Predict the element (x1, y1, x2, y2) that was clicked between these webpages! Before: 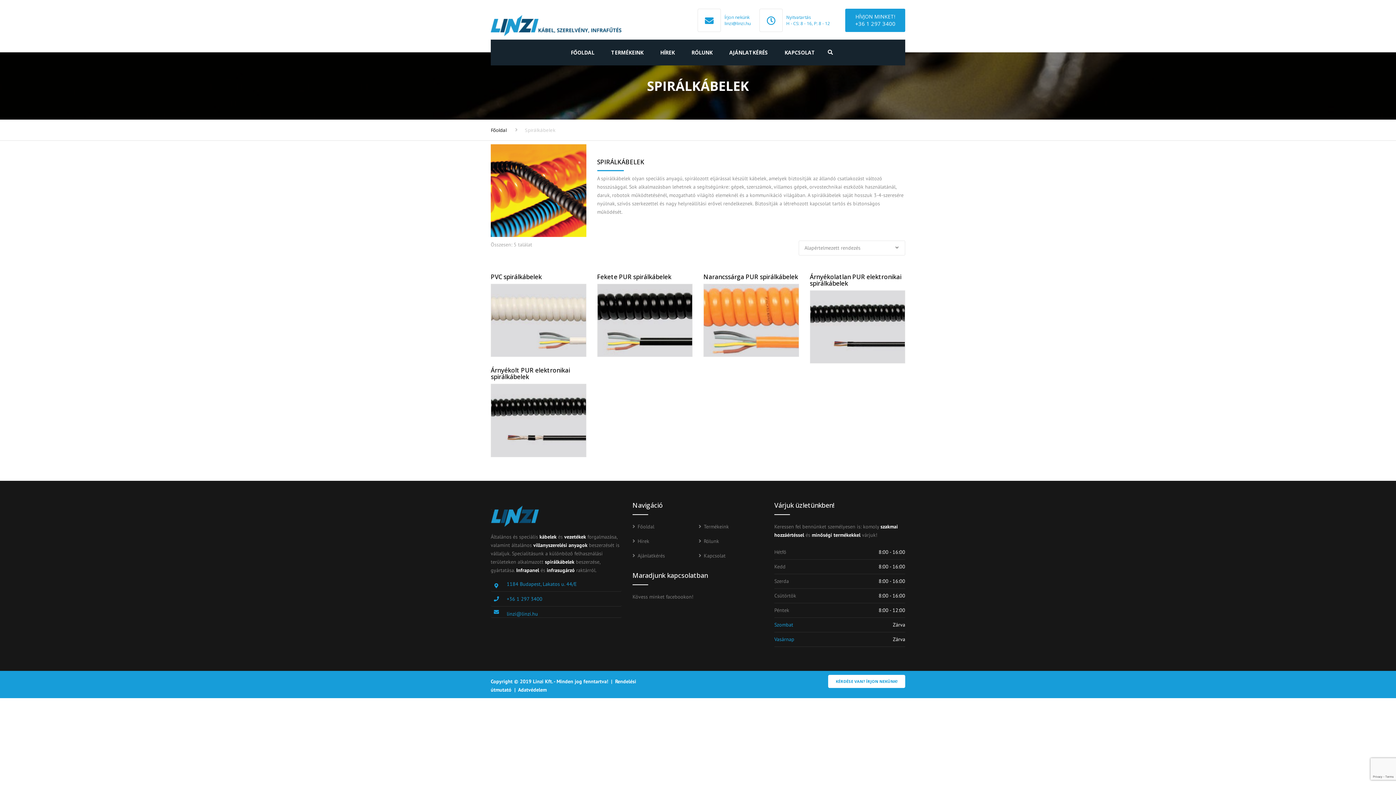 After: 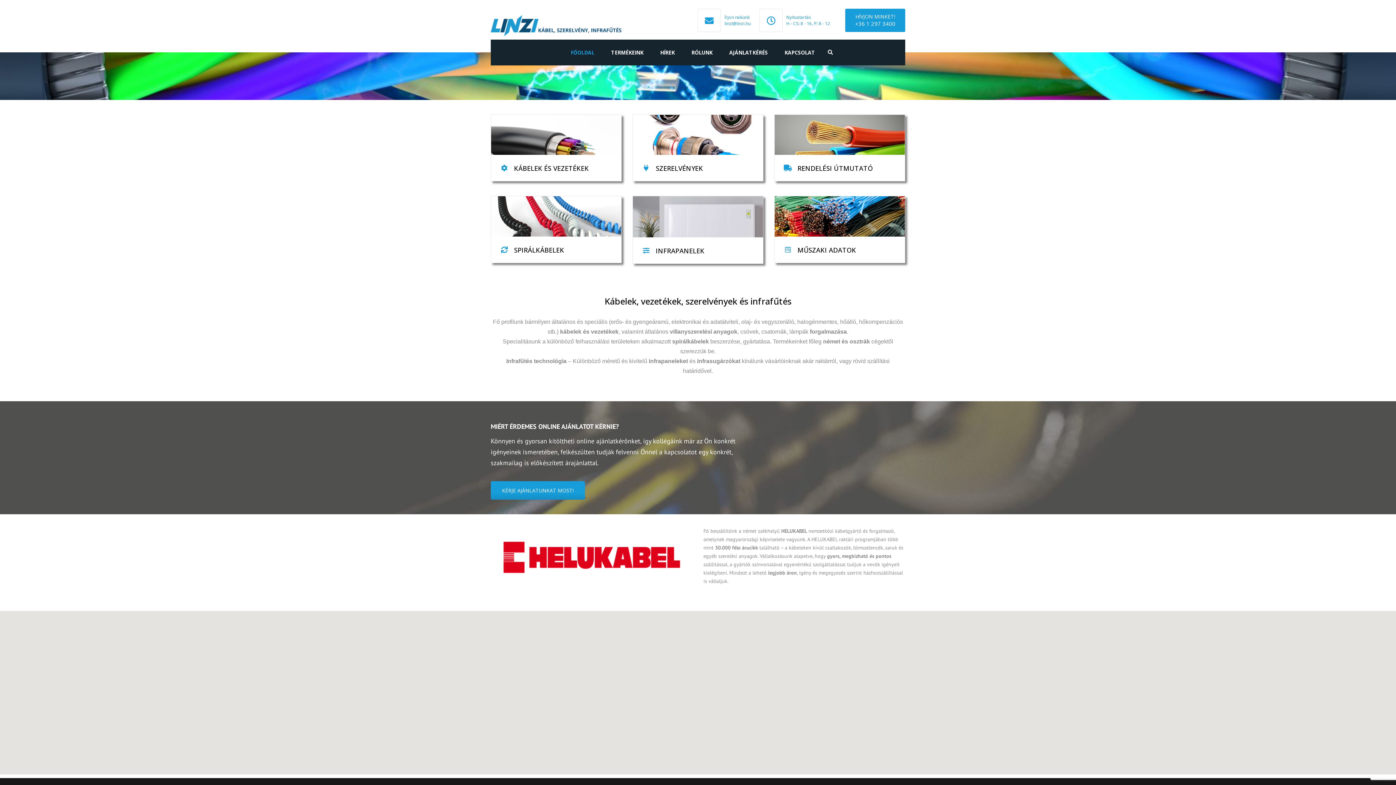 Action: label: Főoldal bbox: (490, 126, 506, 133)